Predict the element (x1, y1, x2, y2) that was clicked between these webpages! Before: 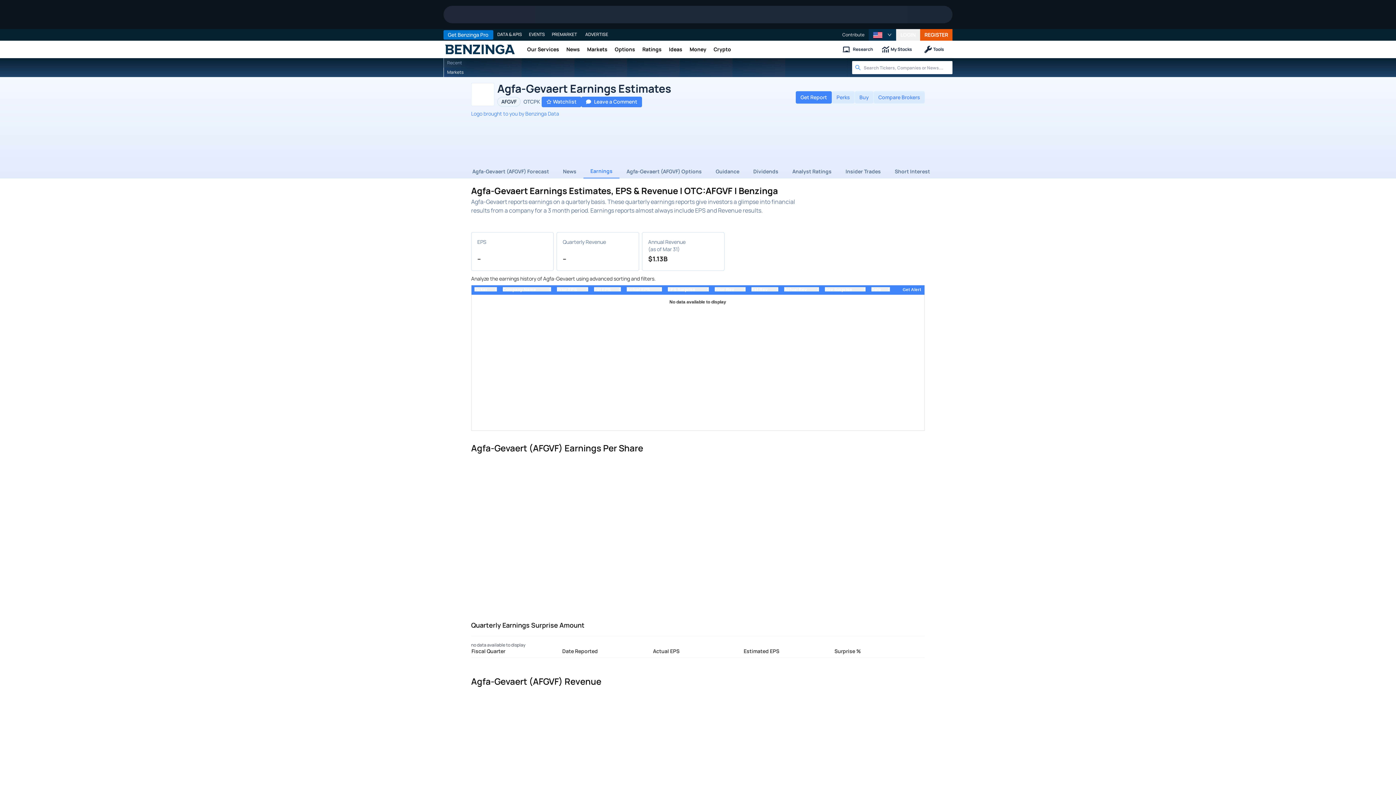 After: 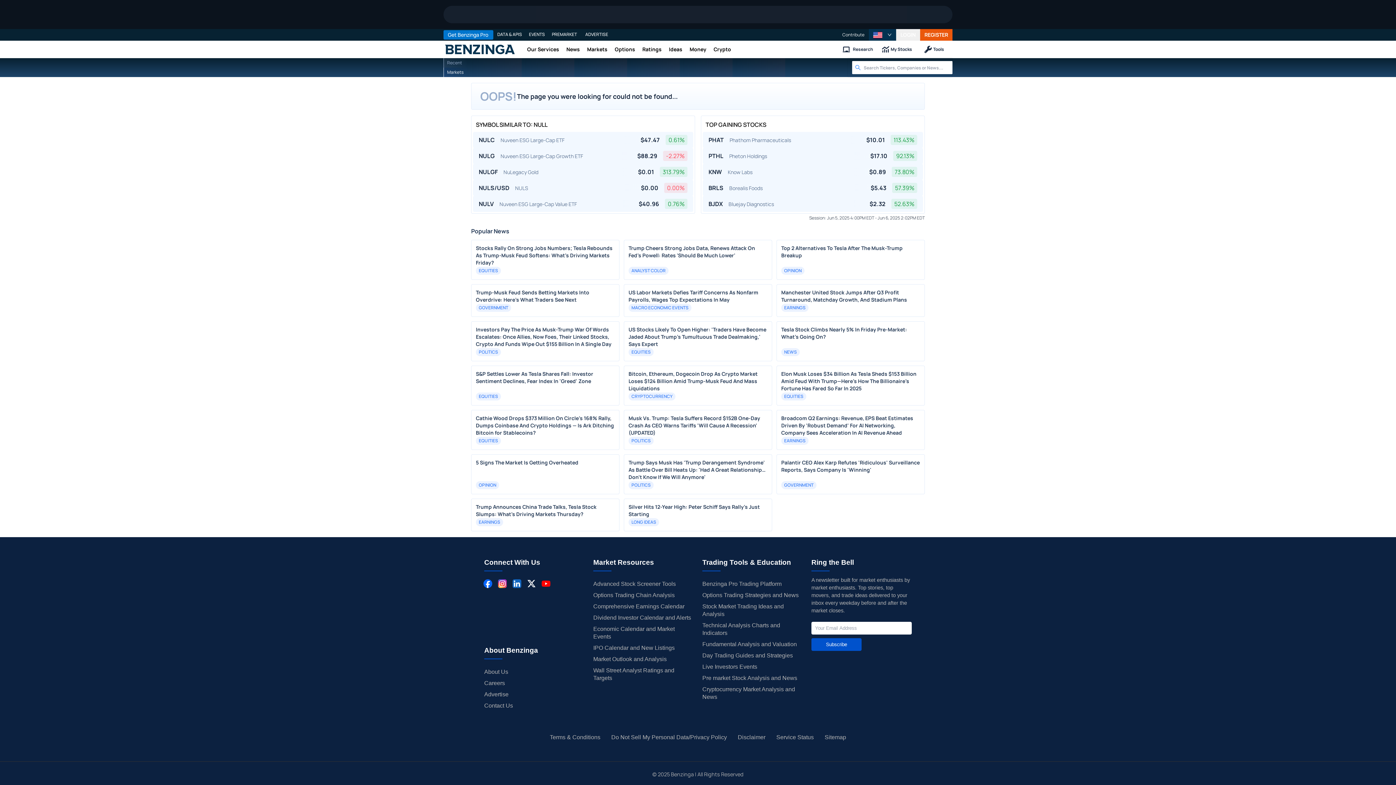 Action: bbox: (680, 58, 732, 77)